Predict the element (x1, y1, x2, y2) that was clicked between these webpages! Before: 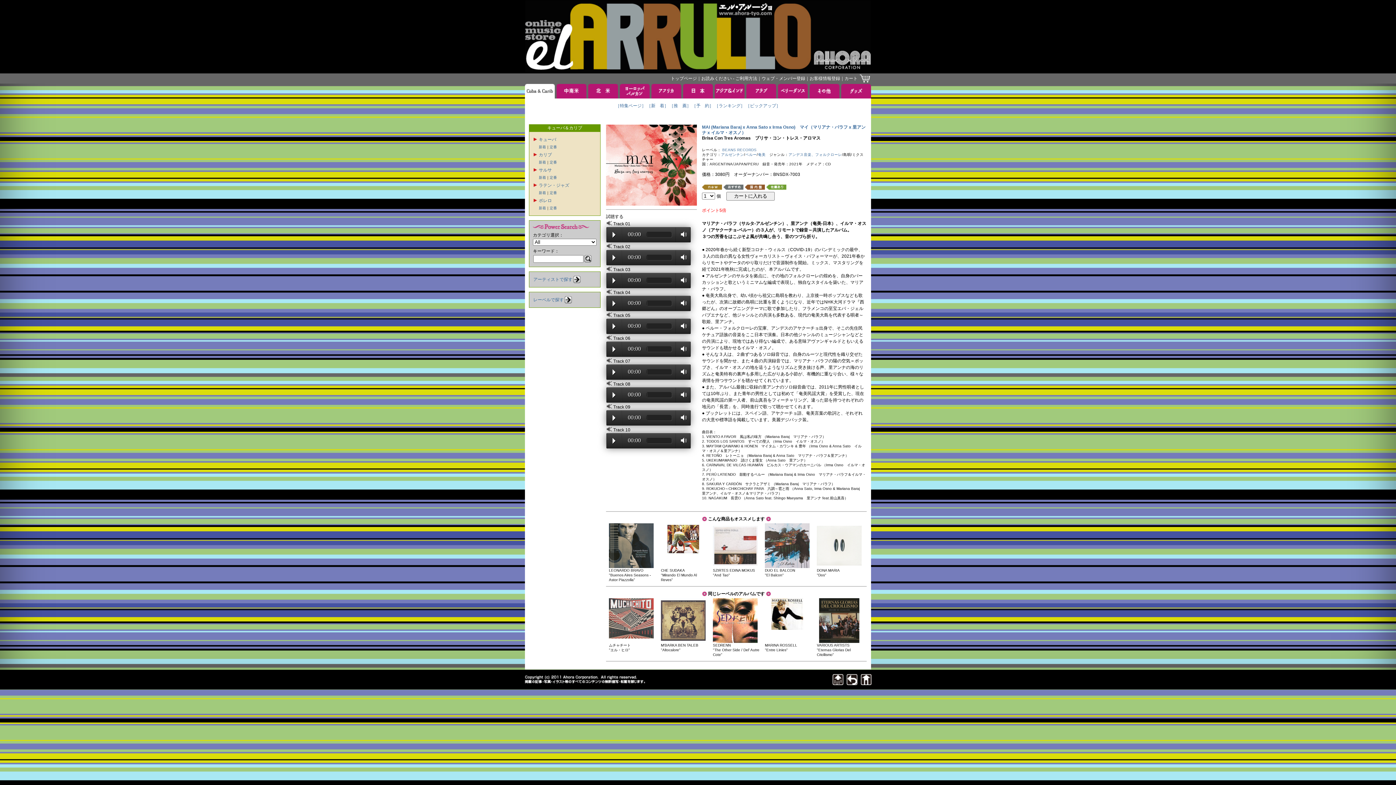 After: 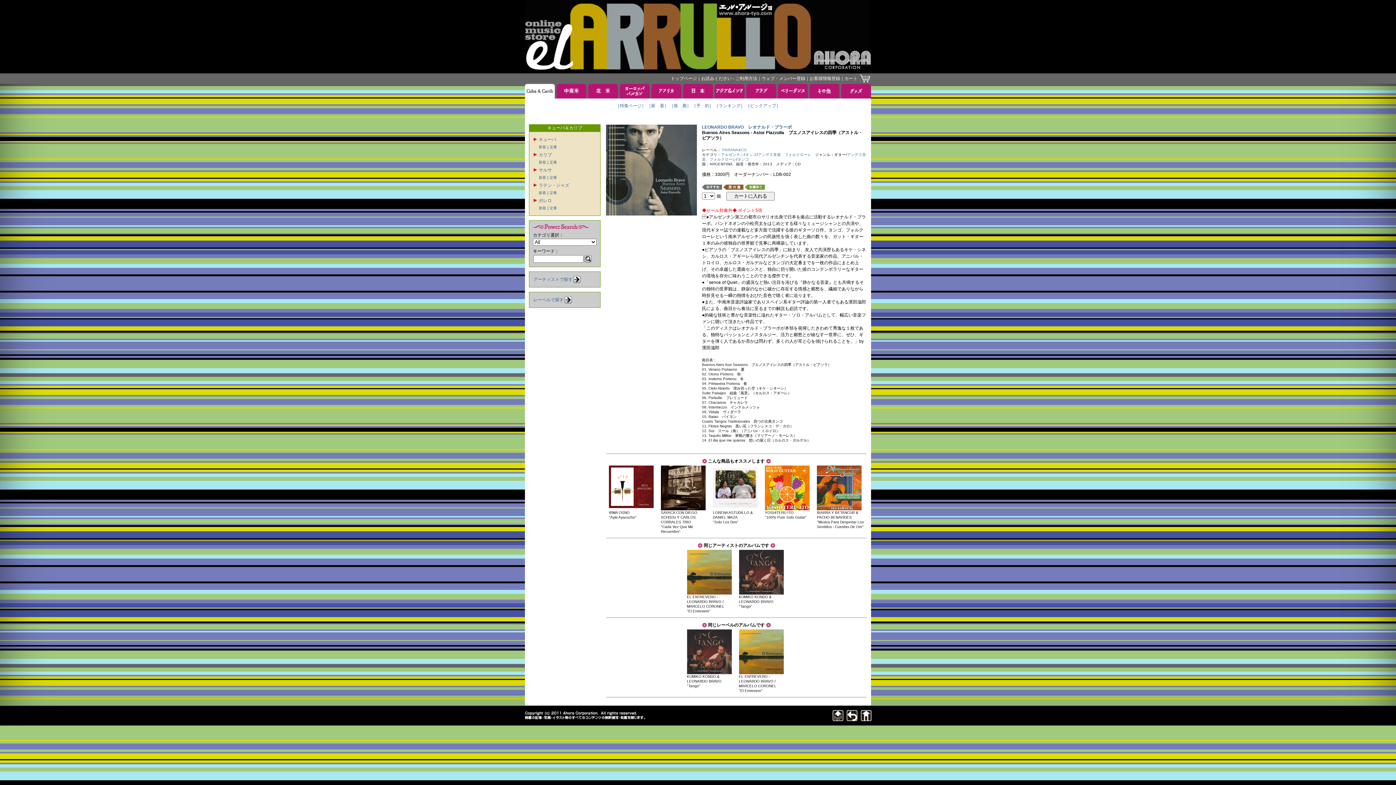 Action: bbox: (609, 563, 653, 569)